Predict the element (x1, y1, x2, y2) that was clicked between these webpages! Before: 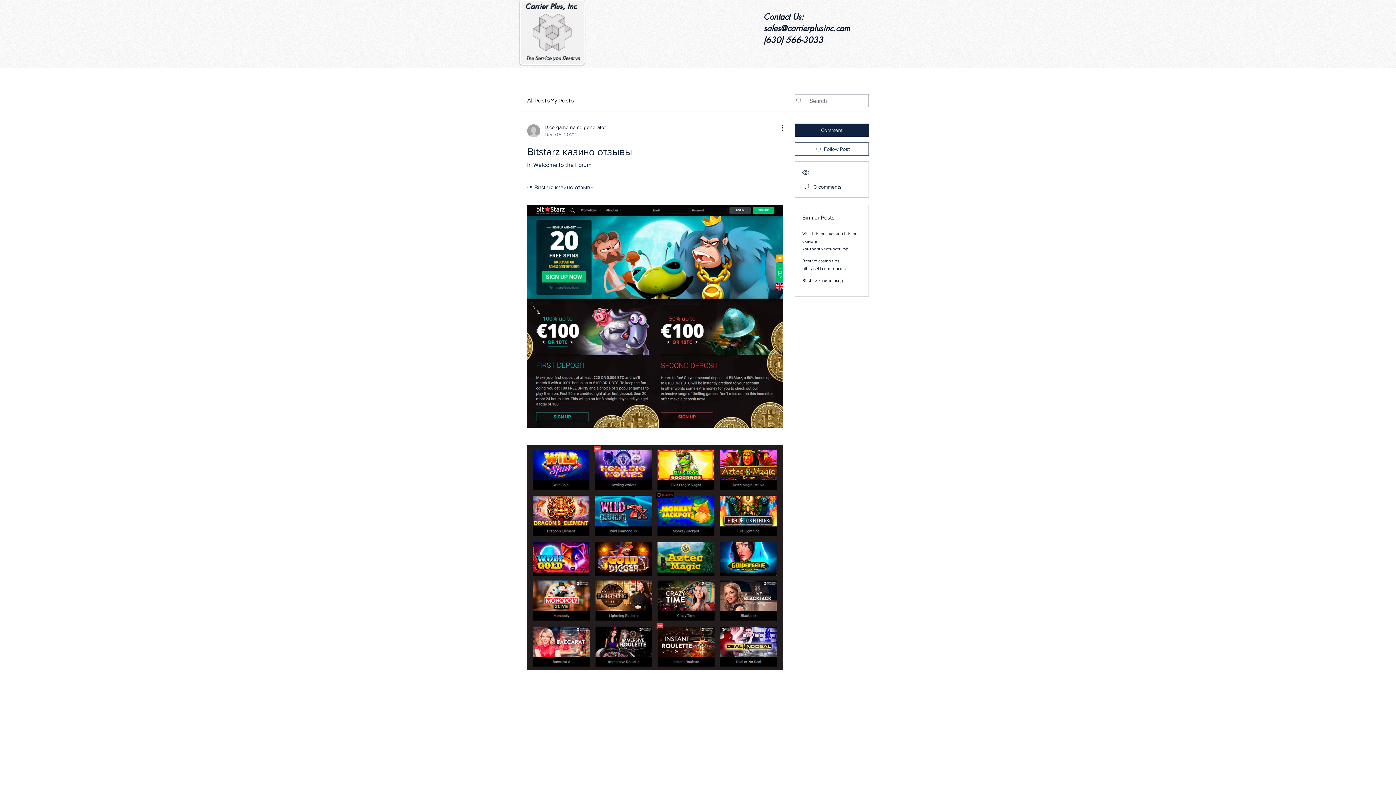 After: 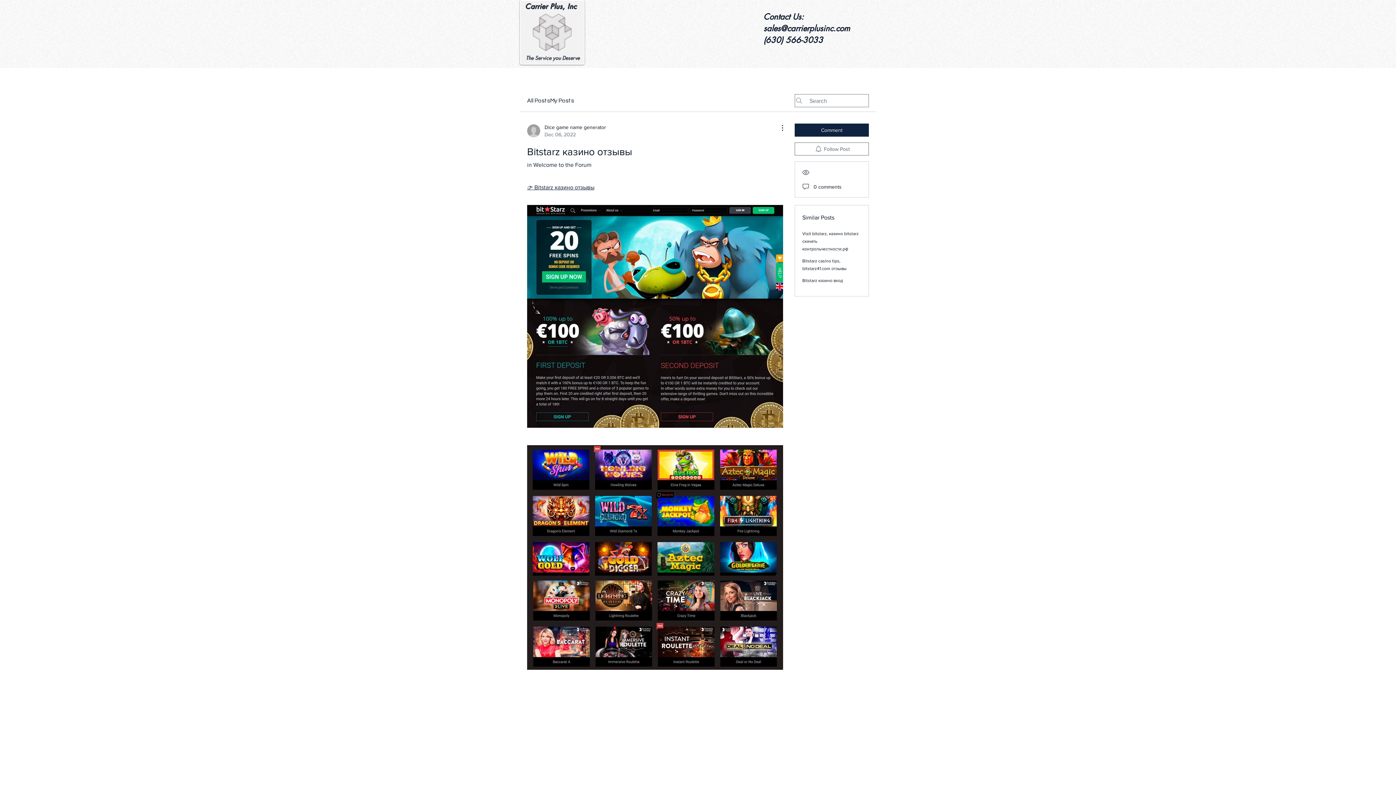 Action: label: Follow Post bbox: (794, 142, 869, 155)